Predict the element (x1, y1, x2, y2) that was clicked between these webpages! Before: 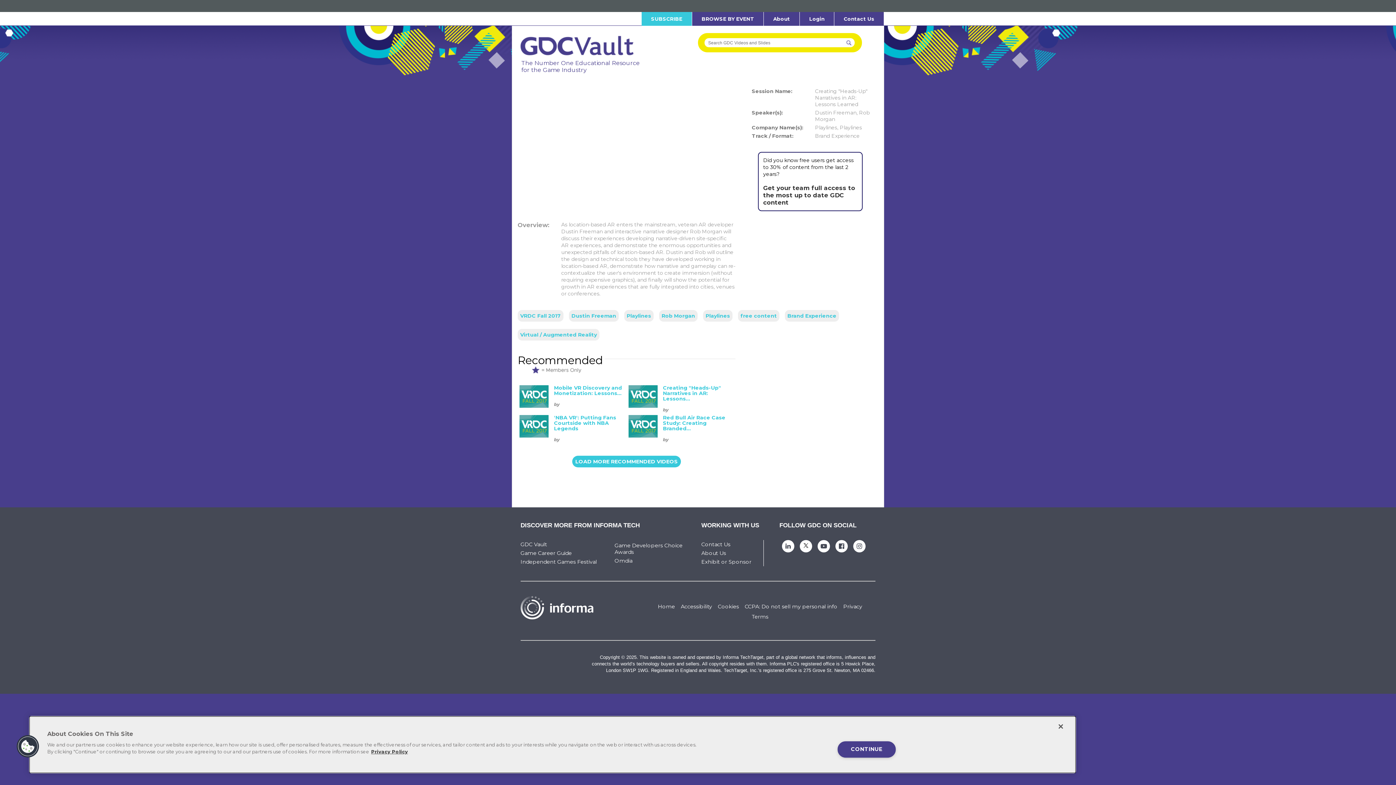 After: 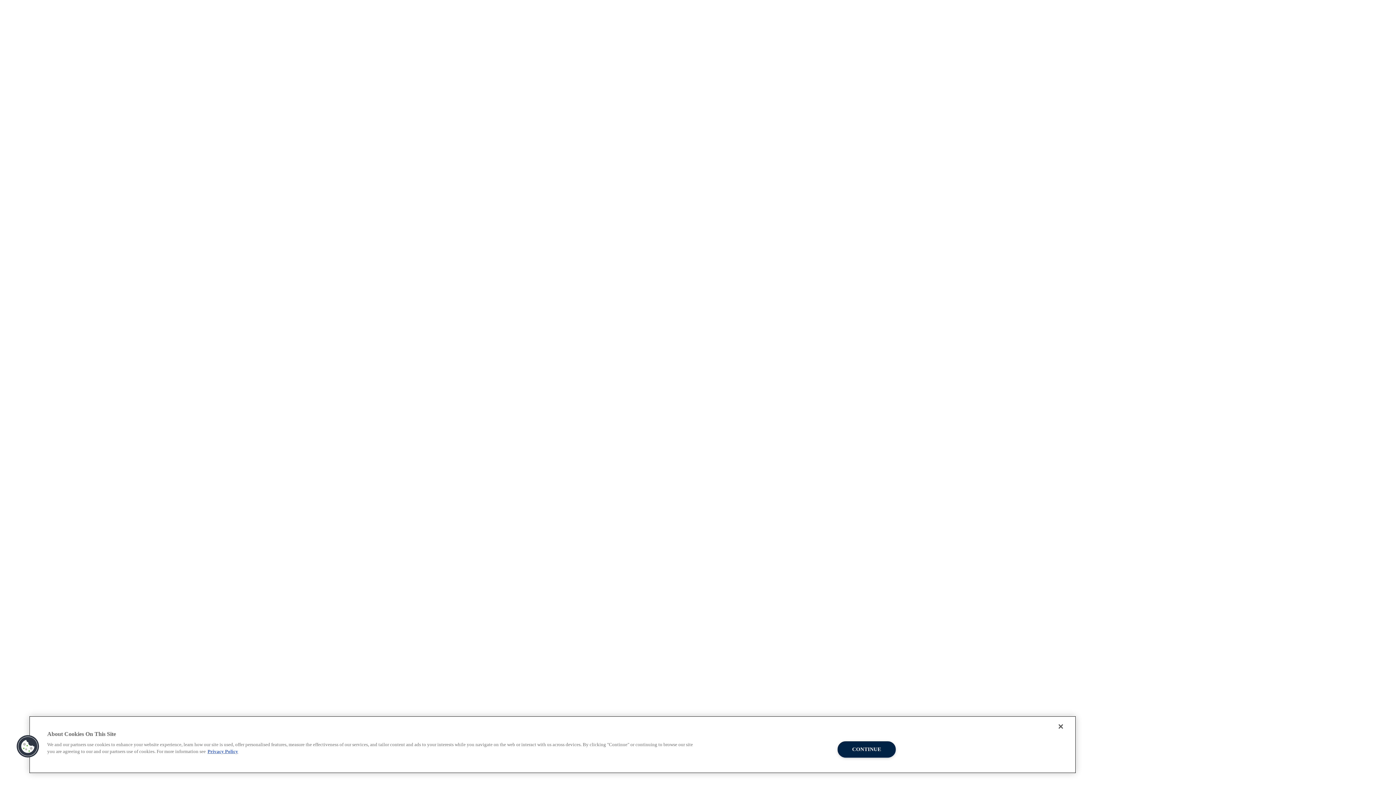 Action: label: Game Career Guide bbox: (520, 550, 572, 556)